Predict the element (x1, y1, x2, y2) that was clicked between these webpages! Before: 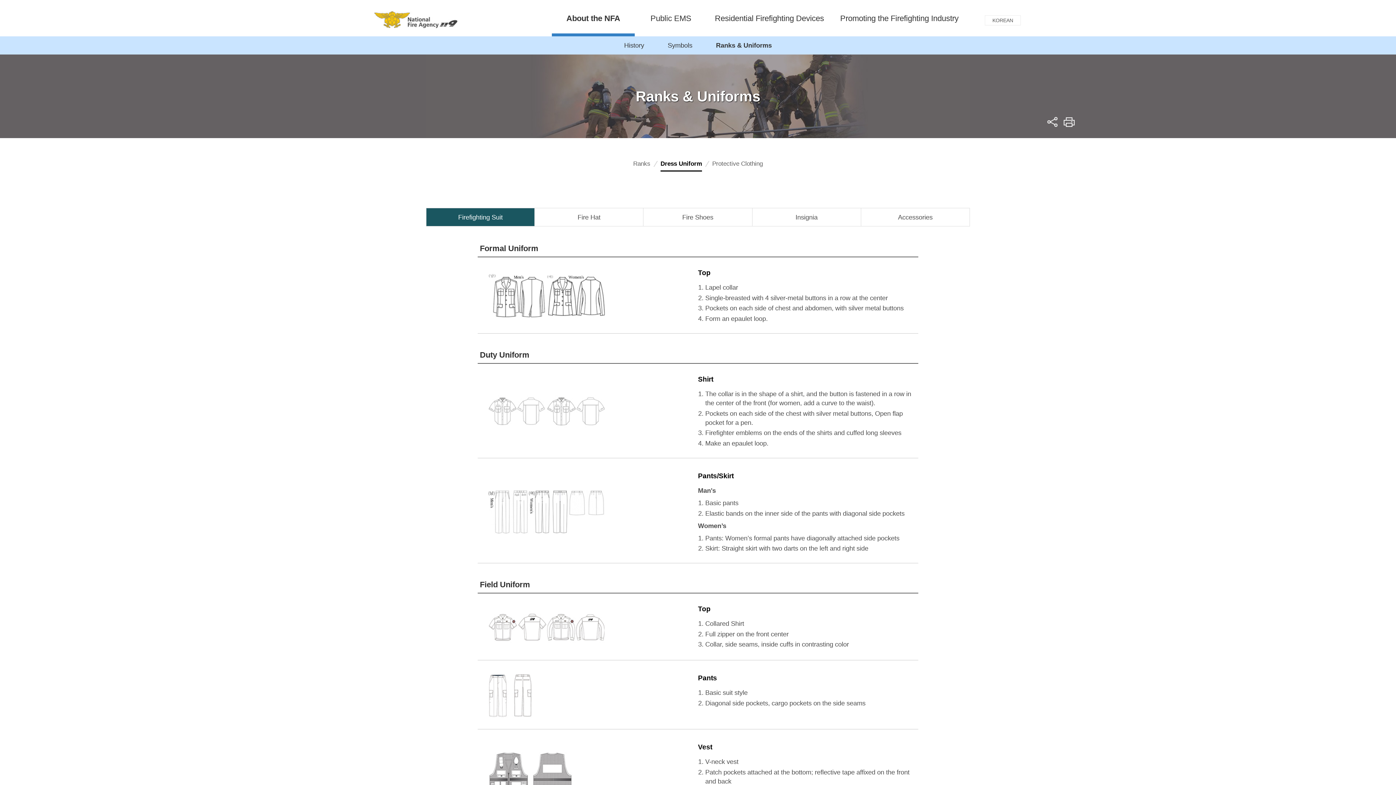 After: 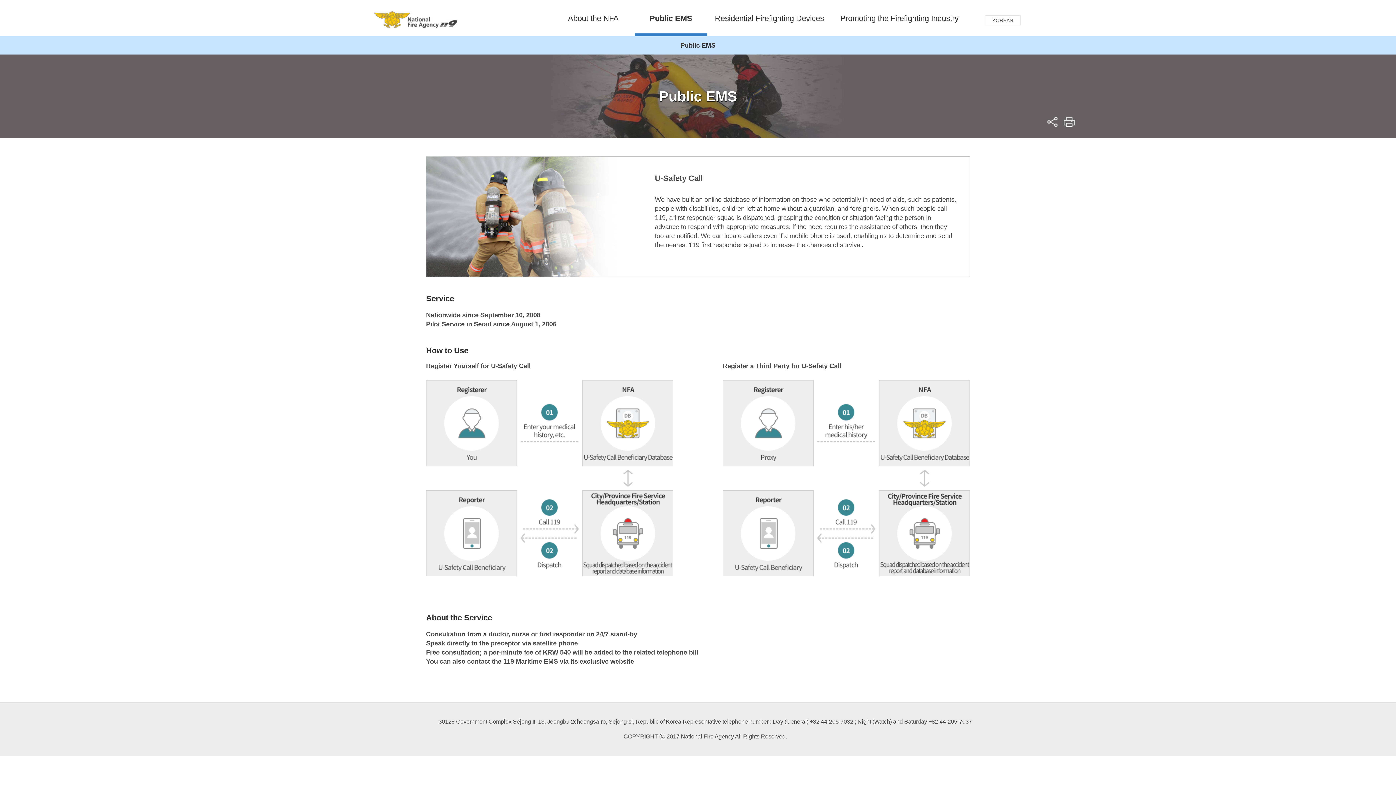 Action: label: Public EMS bbox: (634, 0, 707, 36)